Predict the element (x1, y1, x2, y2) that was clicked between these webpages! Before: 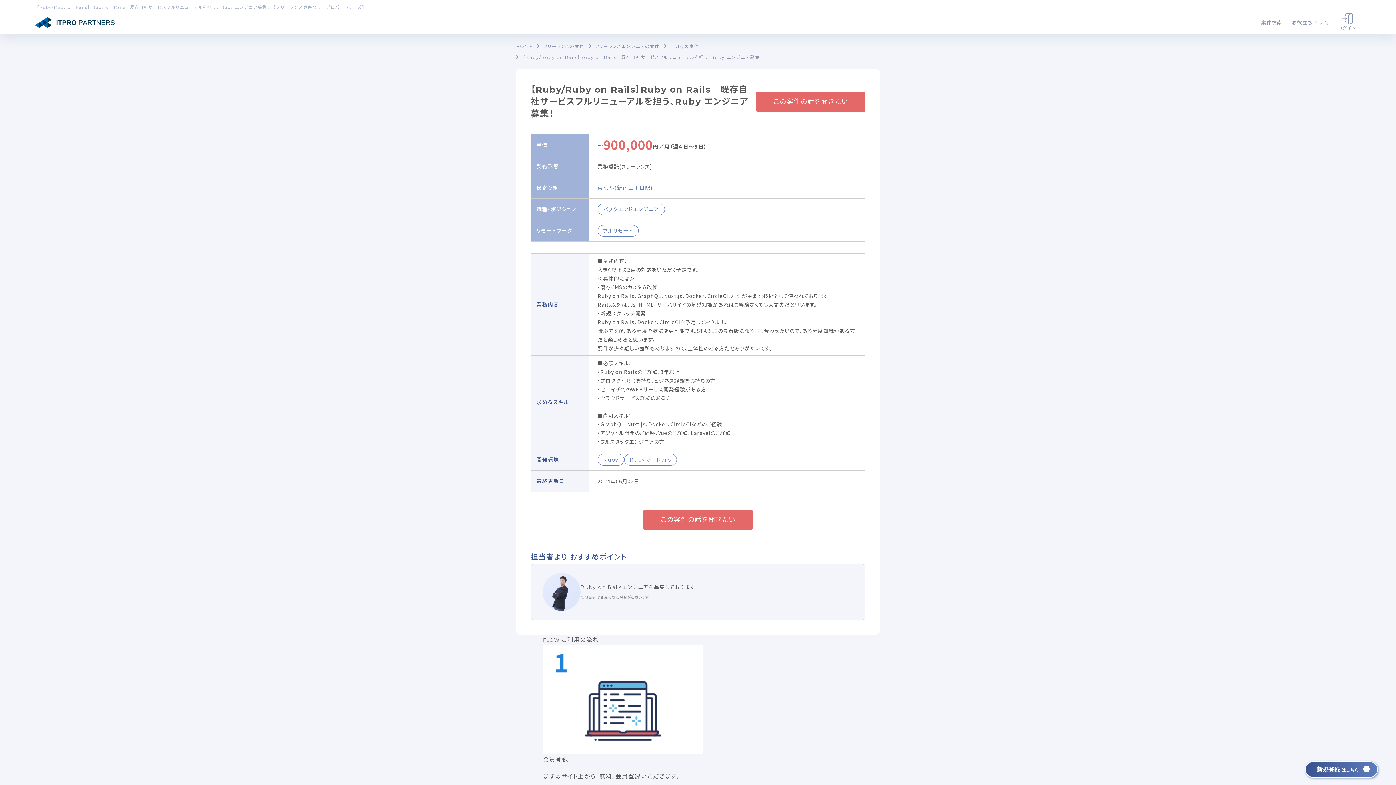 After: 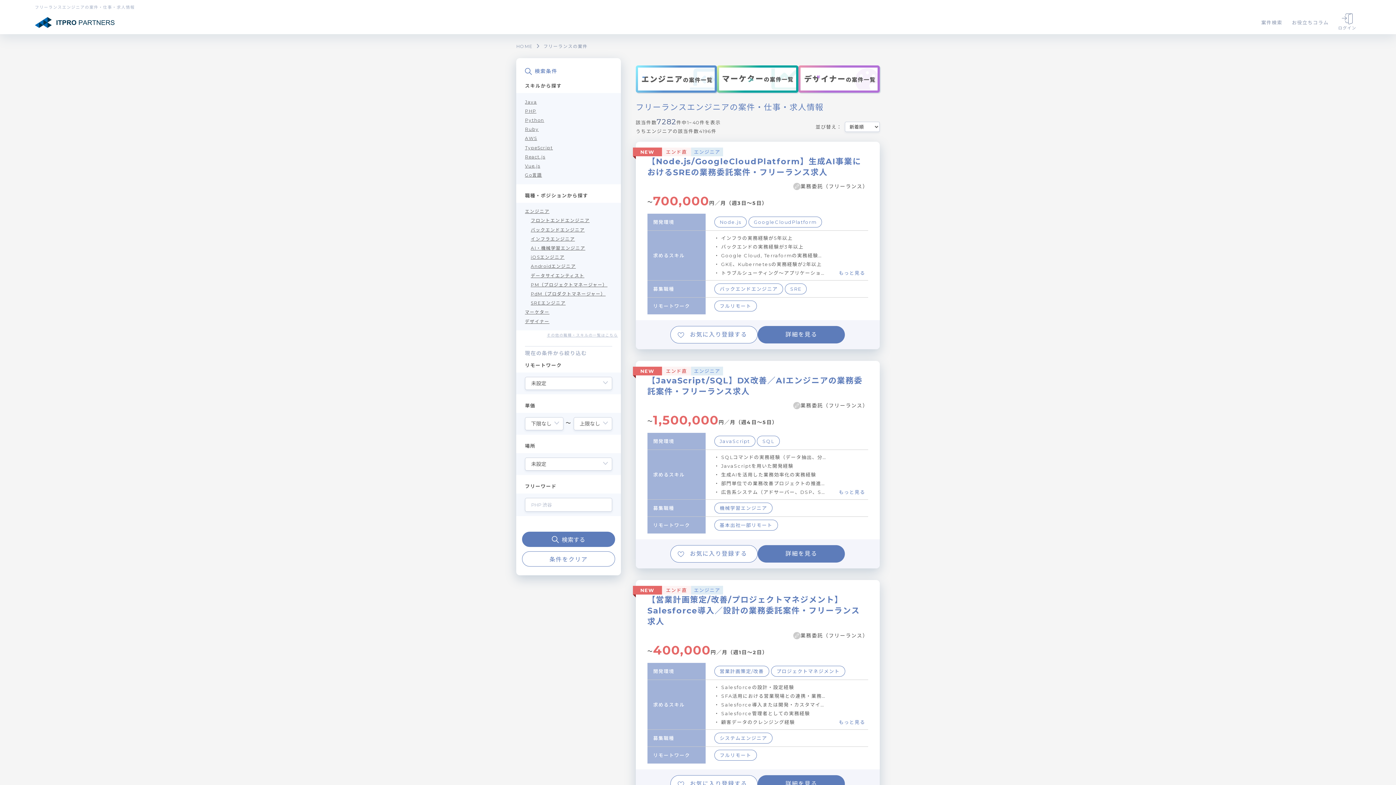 Action: bbox: (34, 16, 114, 28)